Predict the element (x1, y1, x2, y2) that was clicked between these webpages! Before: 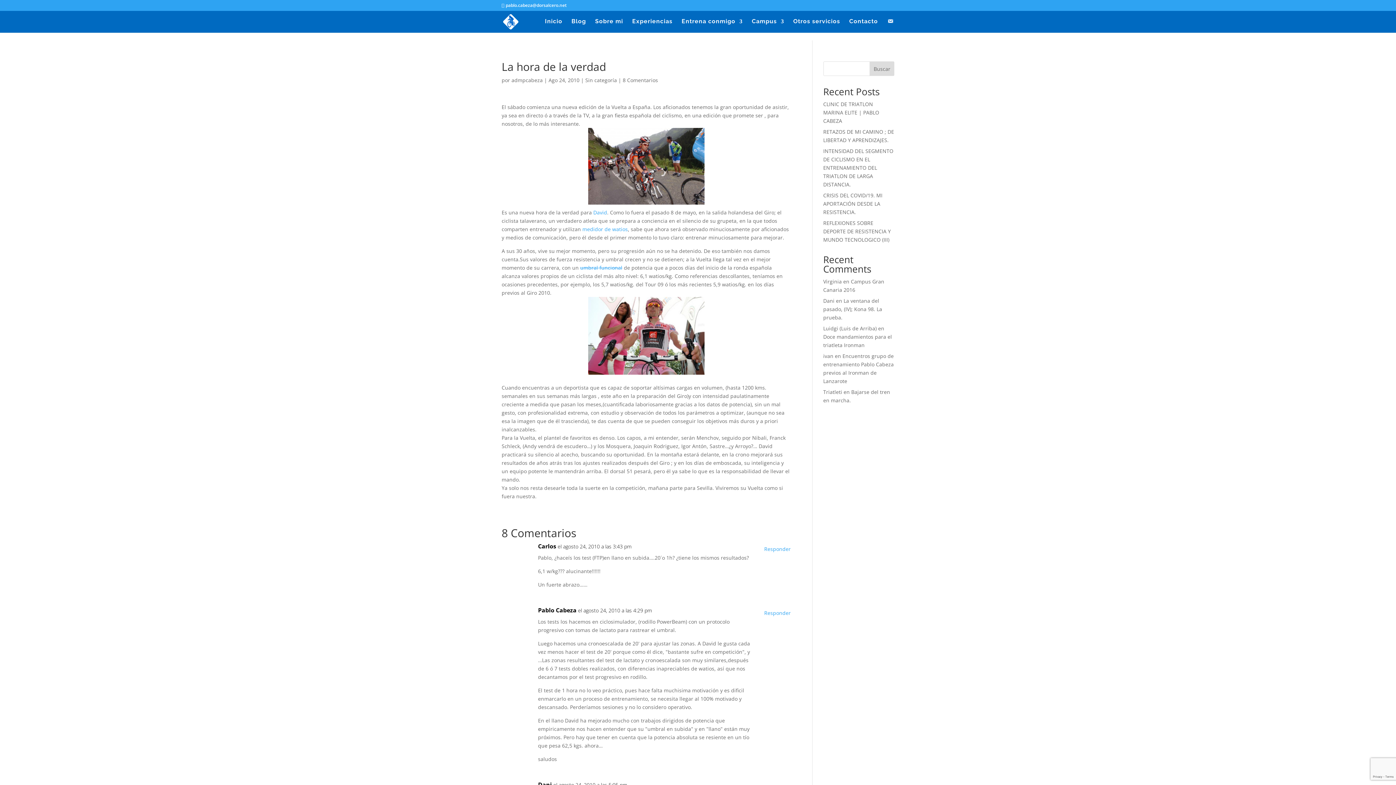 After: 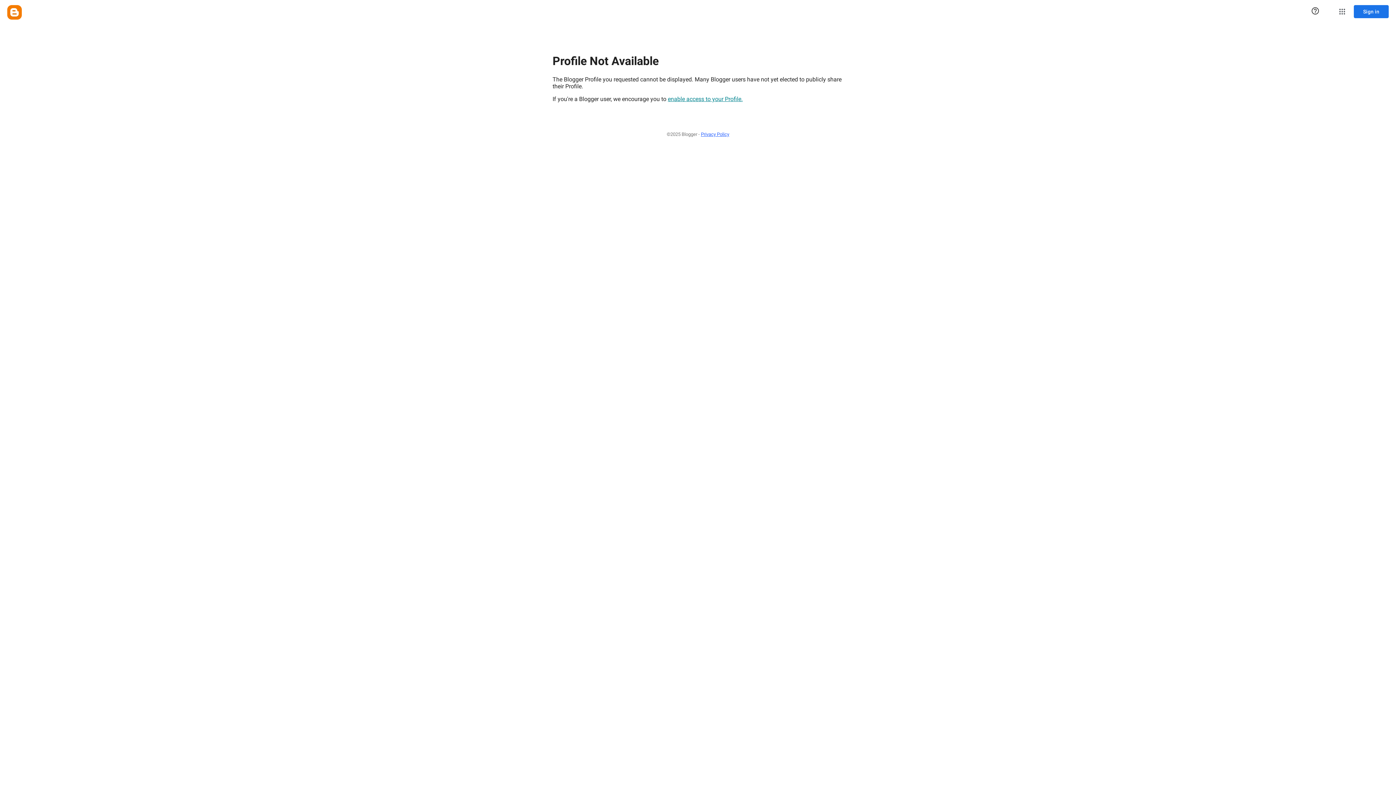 Action: bbox: (823, 325, 876, 332) label: Luidgi (Luis de Arriba)